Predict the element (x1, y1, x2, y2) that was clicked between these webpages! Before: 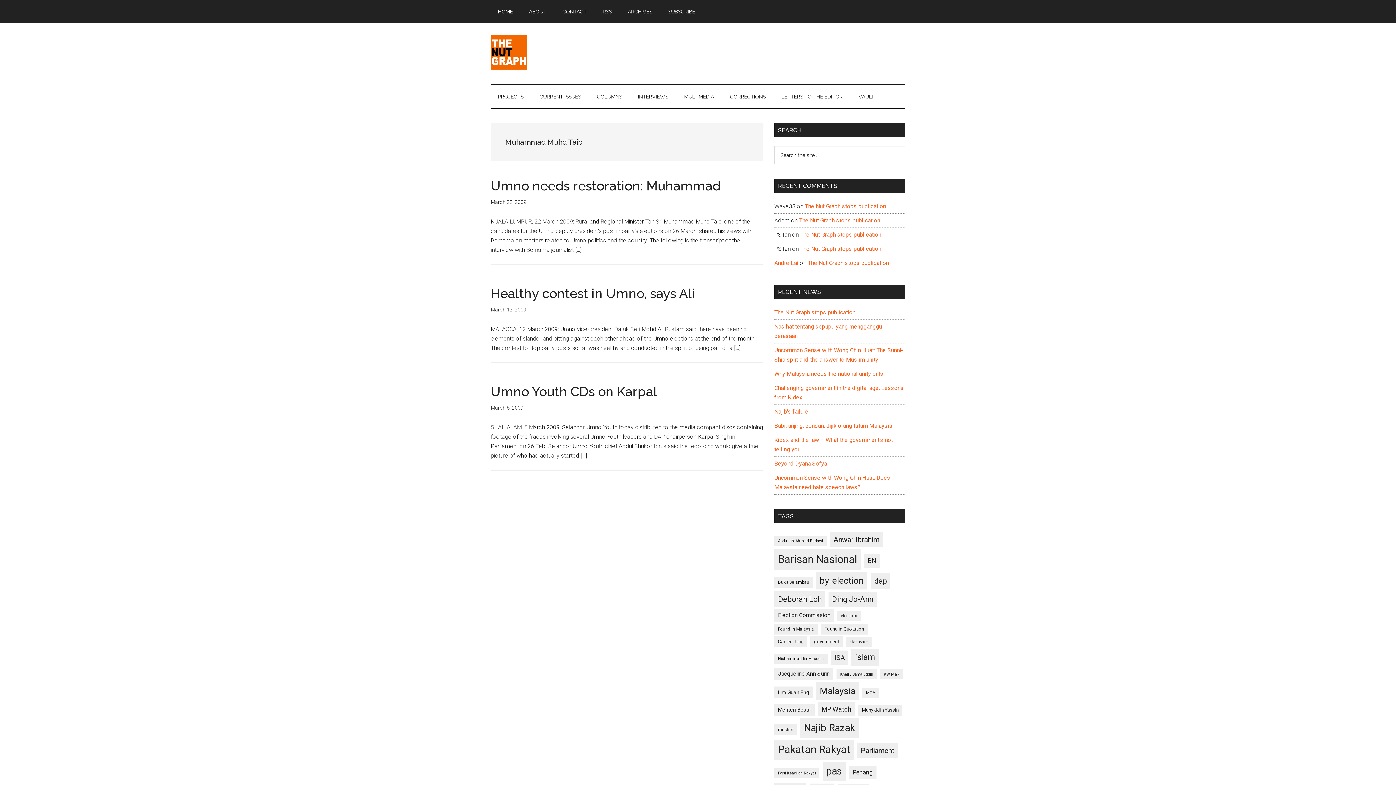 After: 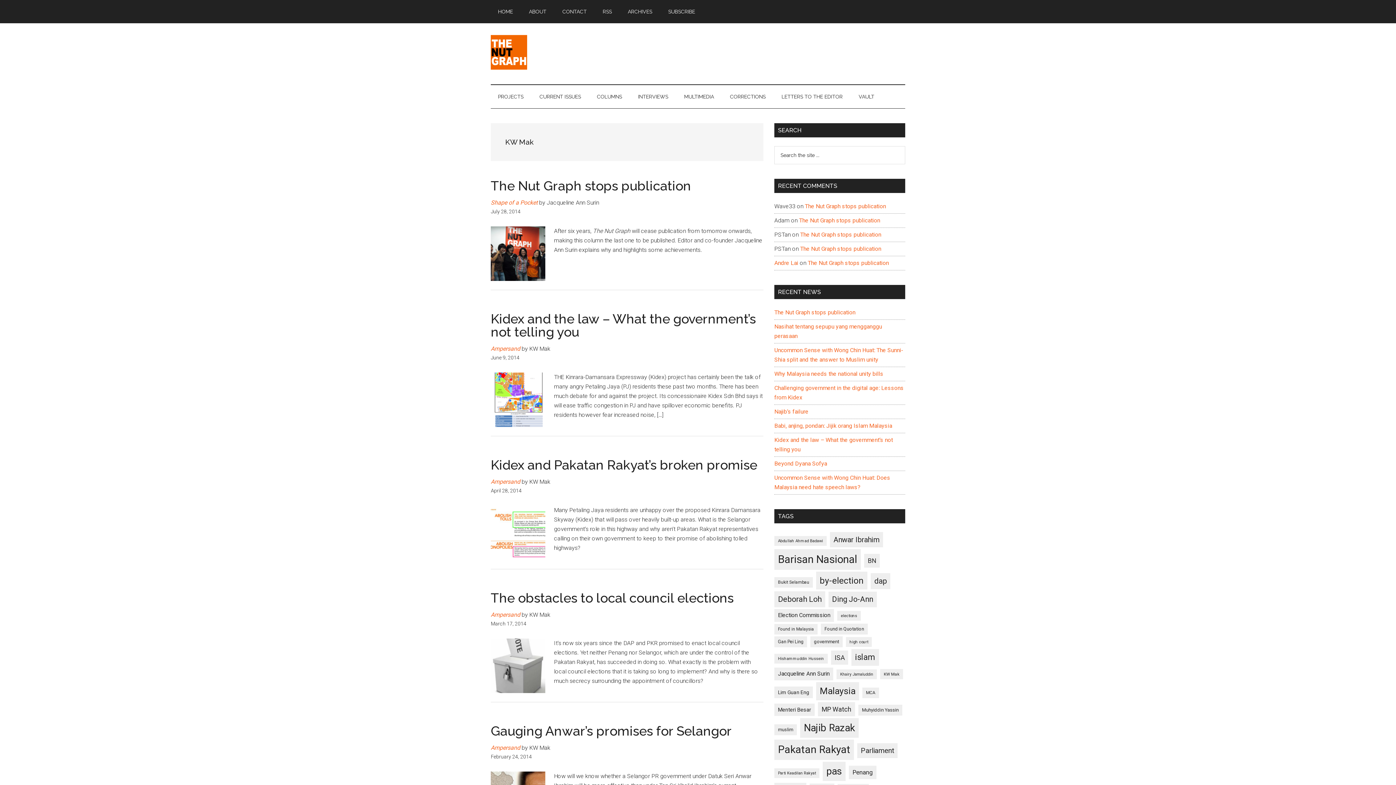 Action: label: KW Mak (94 items) bbox: (880, 669, 903, 679)